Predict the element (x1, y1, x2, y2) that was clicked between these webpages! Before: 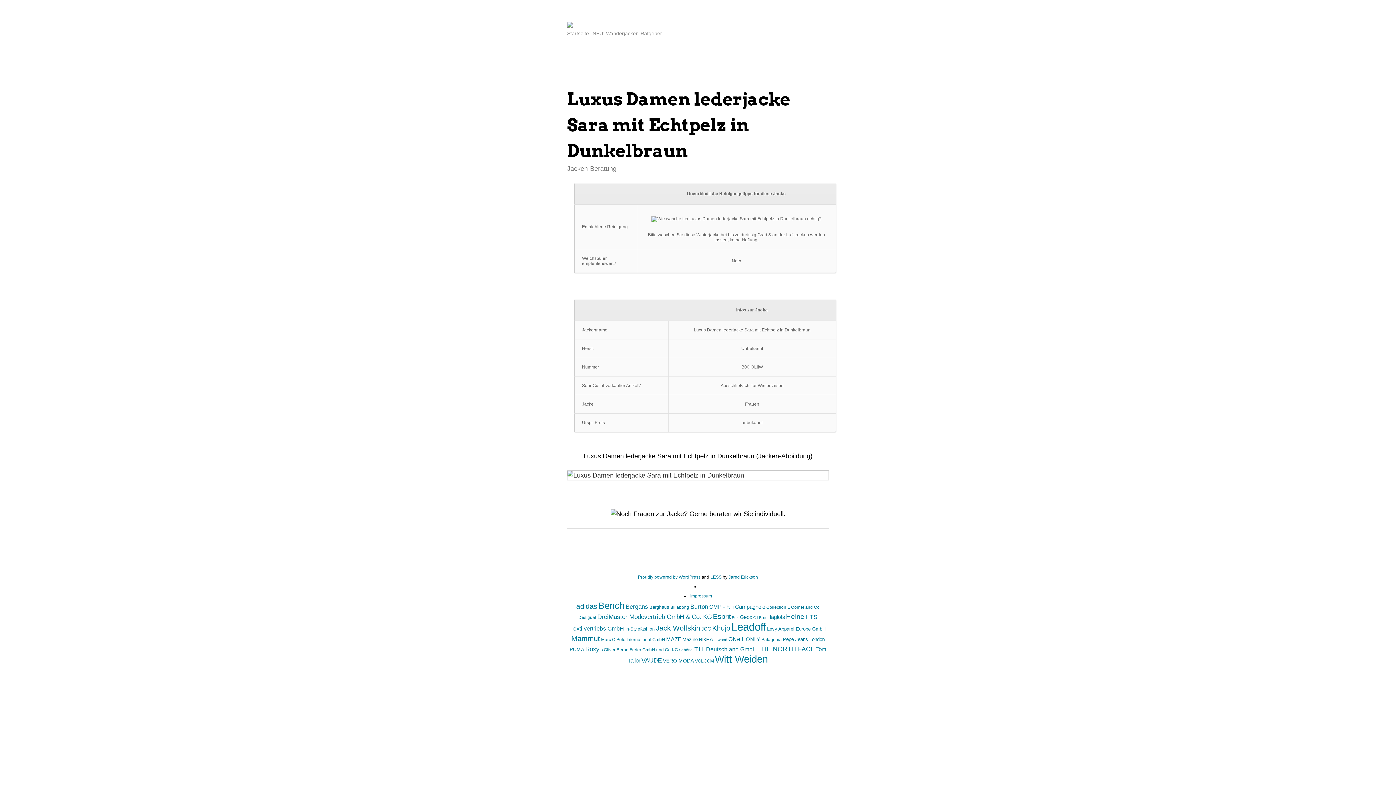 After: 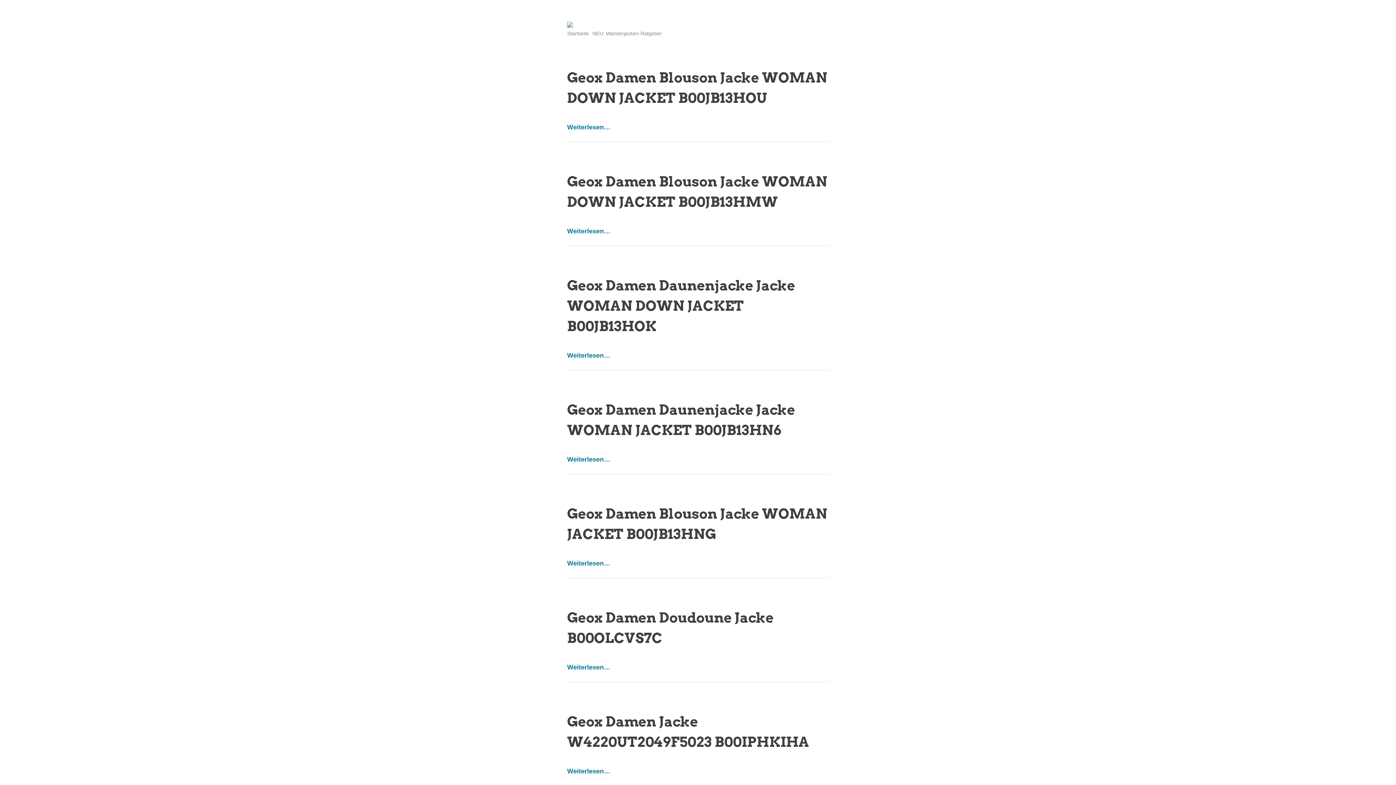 Action: label: Geox (42 Einträge) bbox: (740, 614, 752, 620)